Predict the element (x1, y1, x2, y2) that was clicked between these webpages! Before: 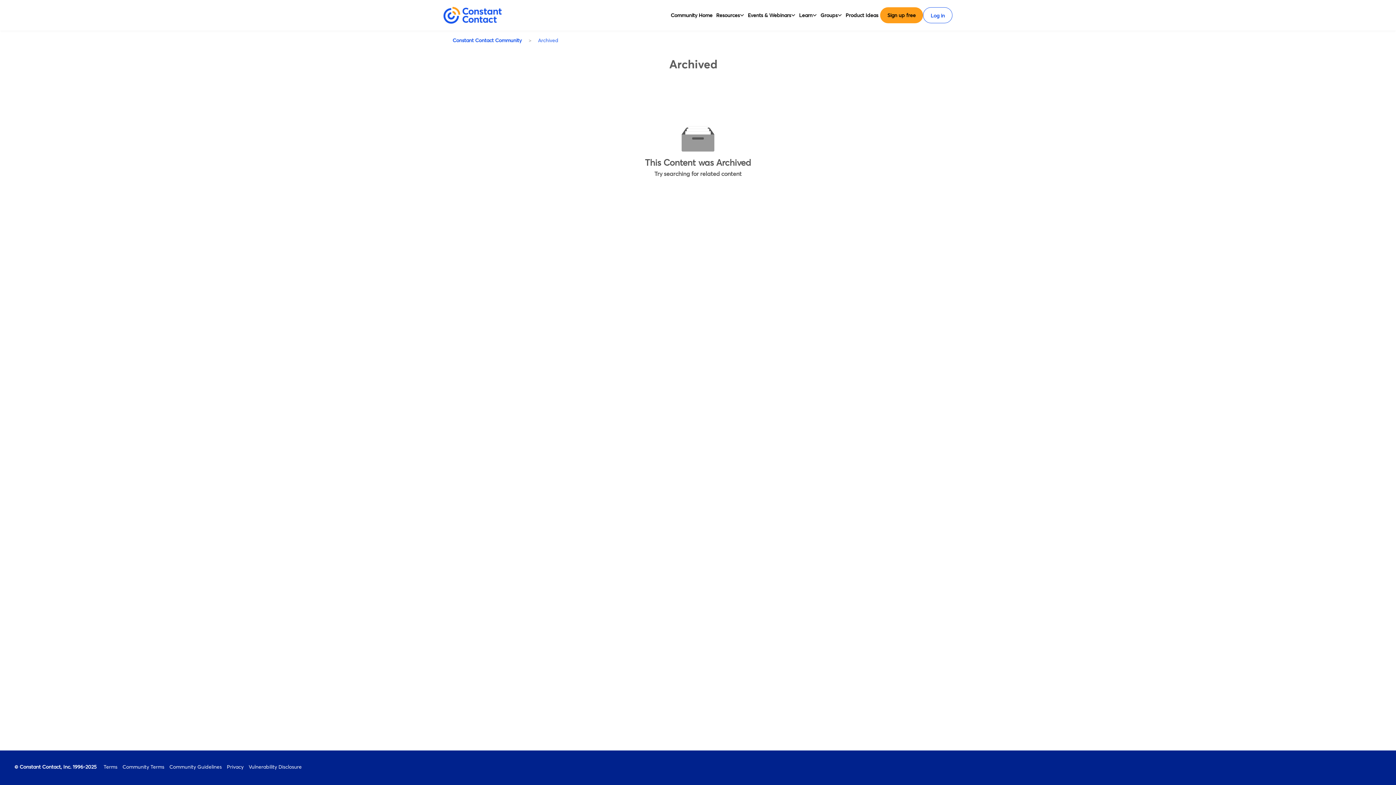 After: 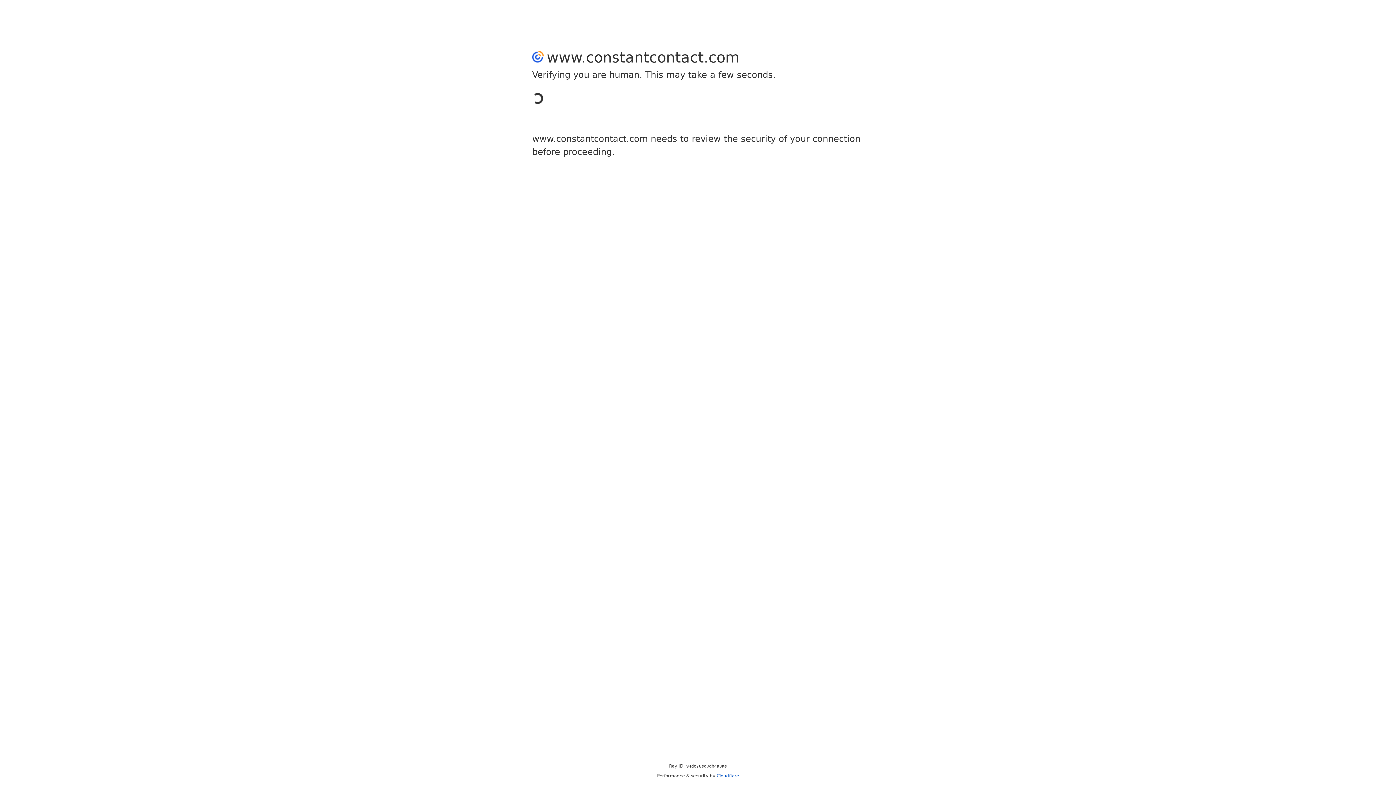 Action: label: Sign up free bbox: (887, 10, 916, 19)